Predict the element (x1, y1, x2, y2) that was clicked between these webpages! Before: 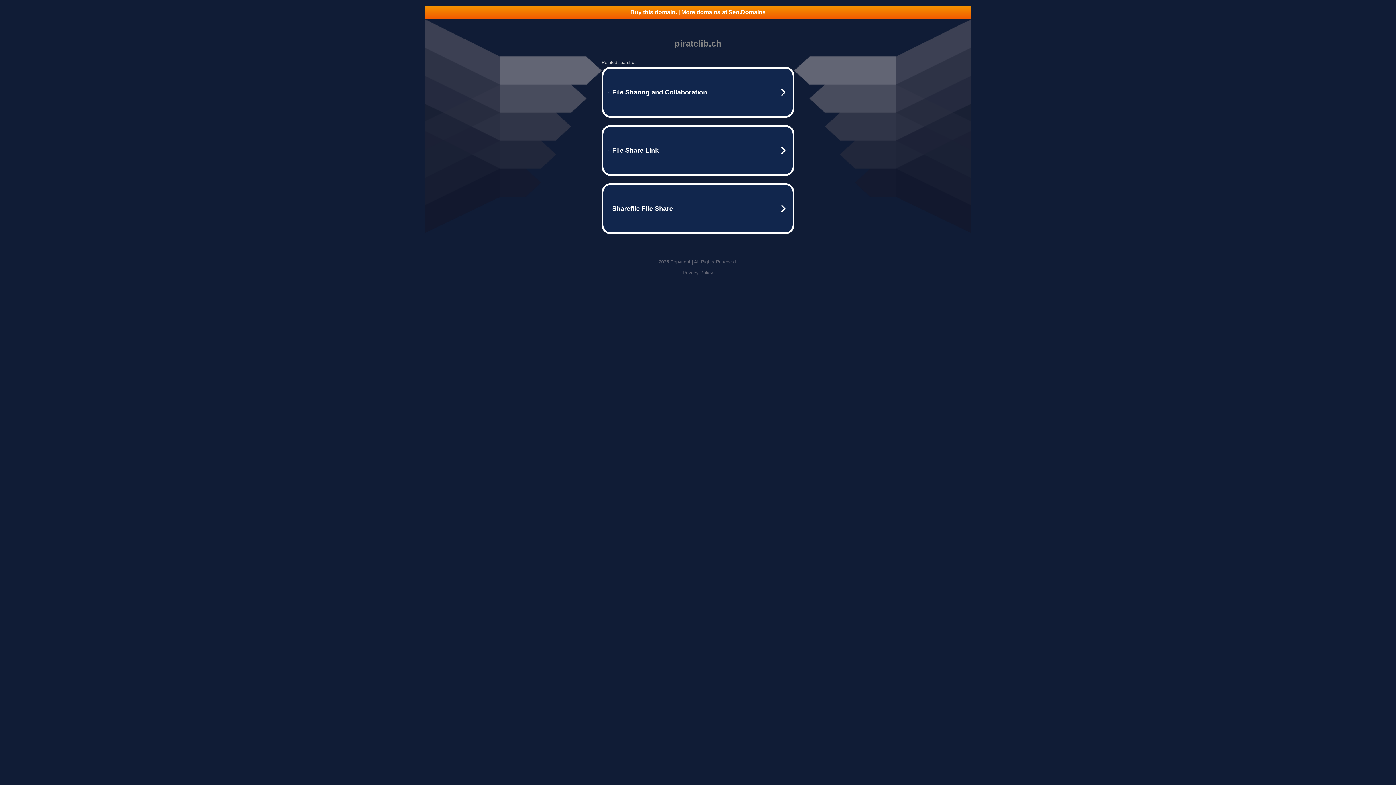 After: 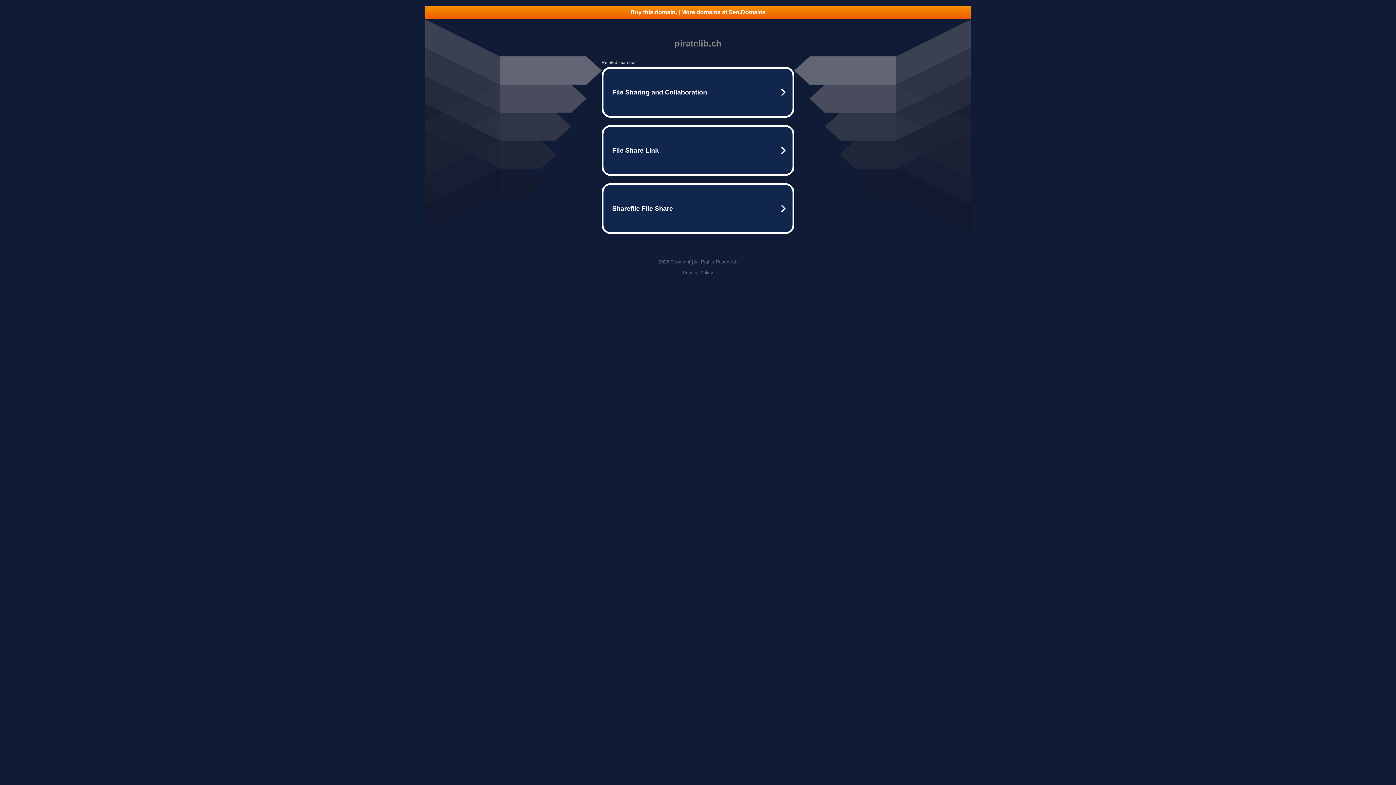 Action: bbox: (425, 5, 970, 18) label: Buy this domain. | More domains at Seo.Domains